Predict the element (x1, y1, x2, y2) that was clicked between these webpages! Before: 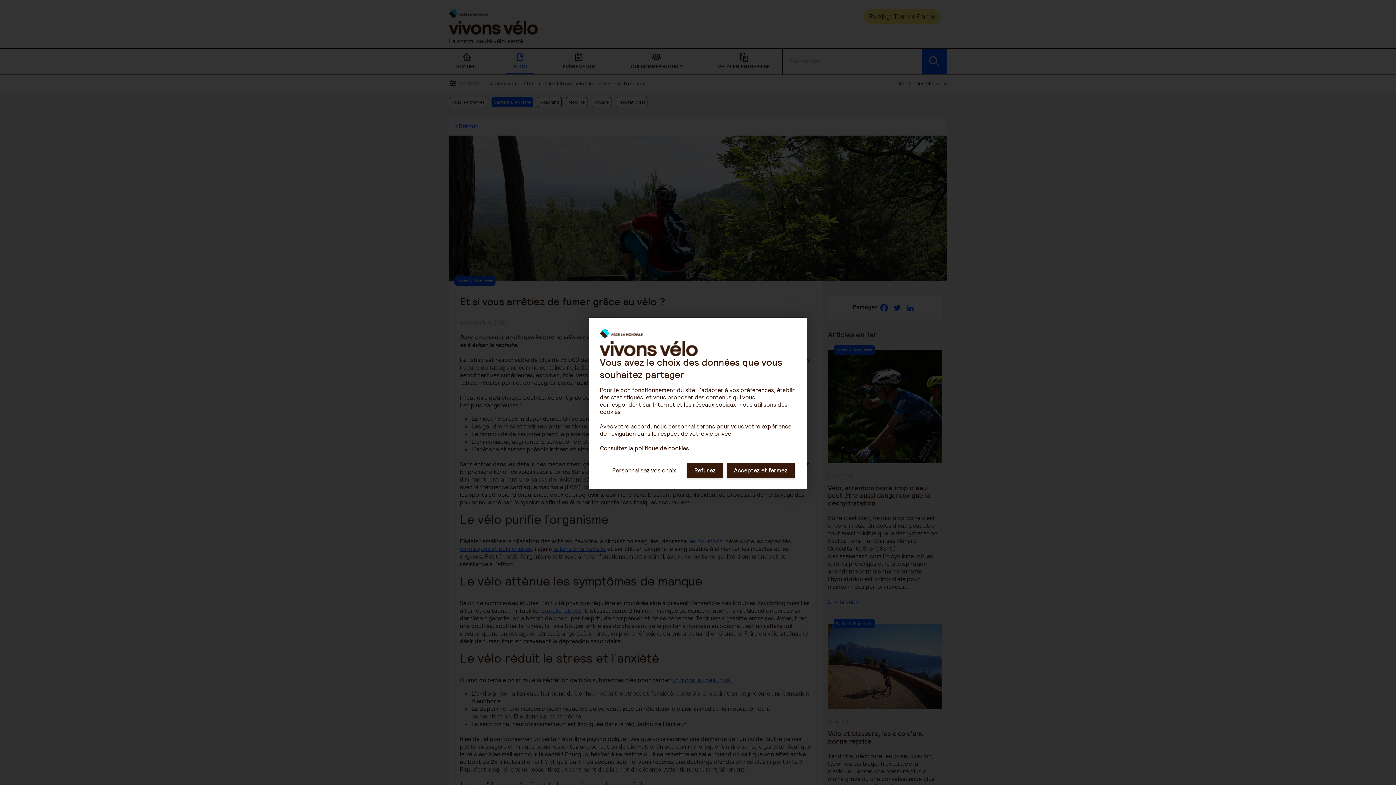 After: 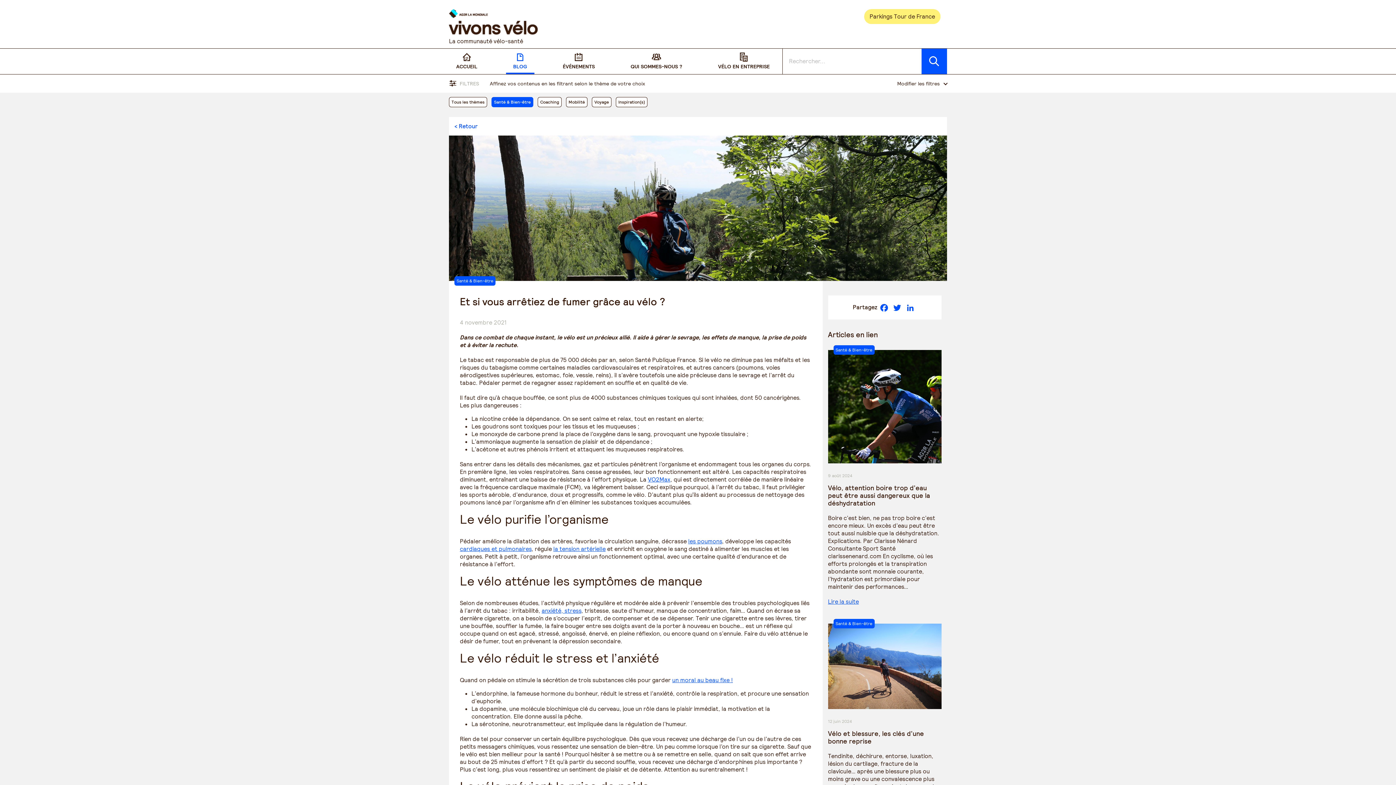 Action: label: Acceptez et fermez bbox: (726, 463, 794, 478)